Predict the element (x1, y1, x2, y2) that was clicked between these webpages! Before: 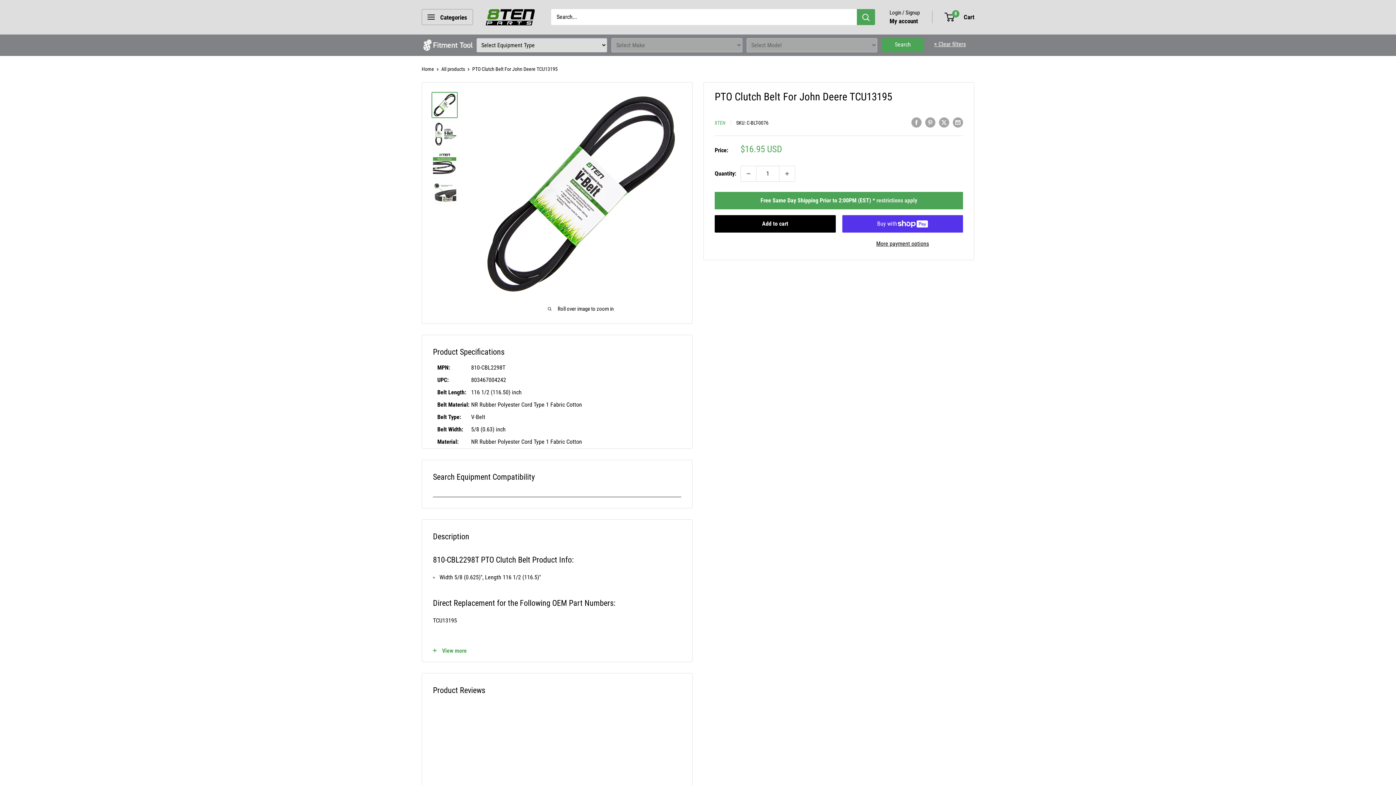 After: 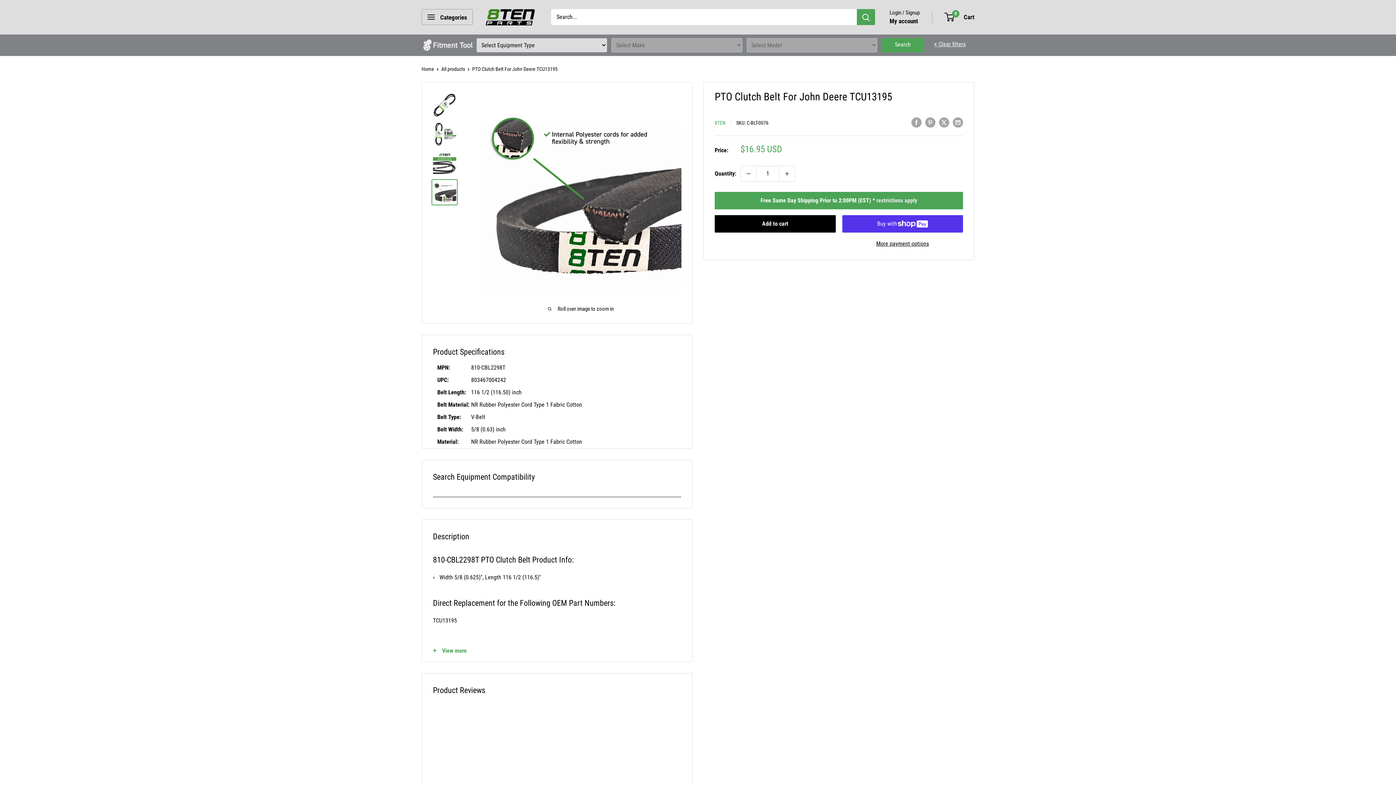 Action: bbox: (431, 179, 457, 205)